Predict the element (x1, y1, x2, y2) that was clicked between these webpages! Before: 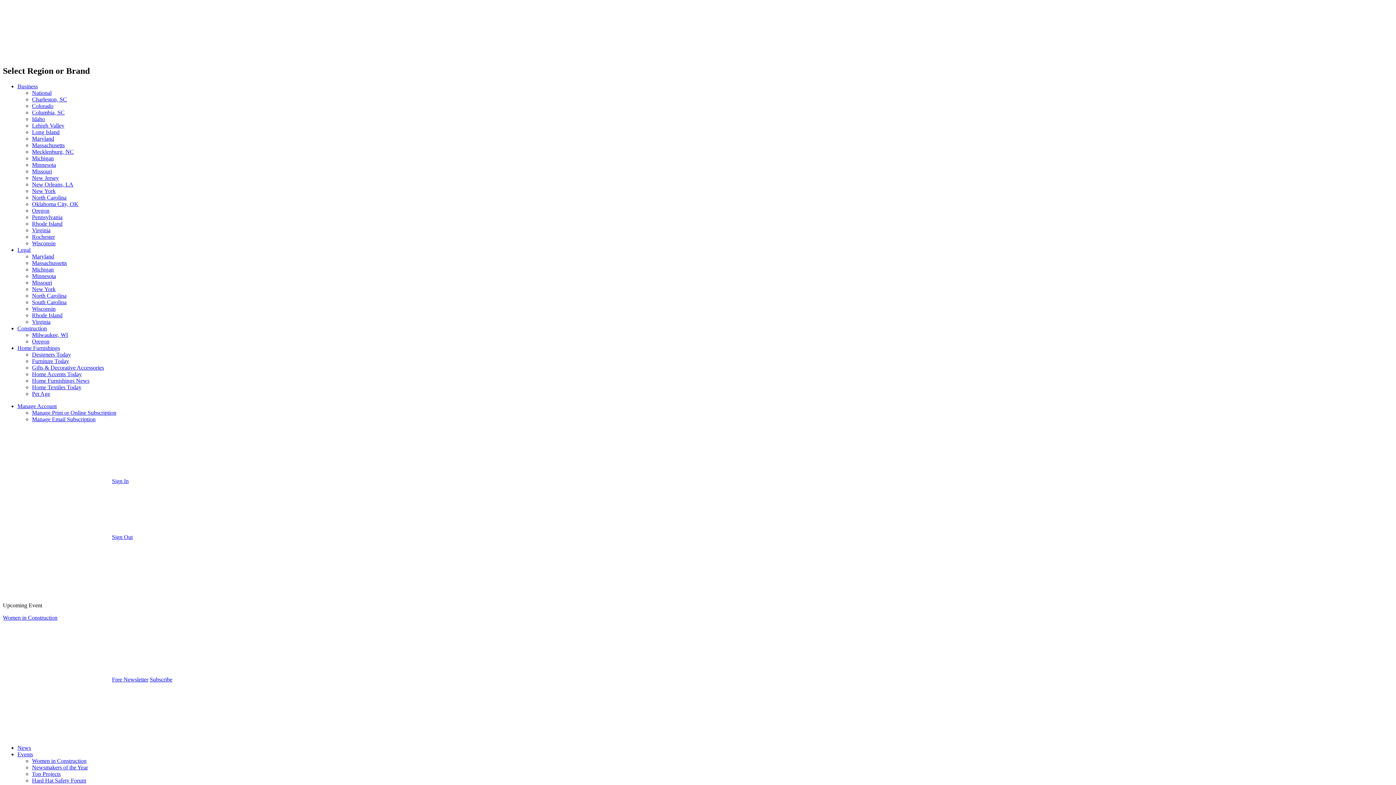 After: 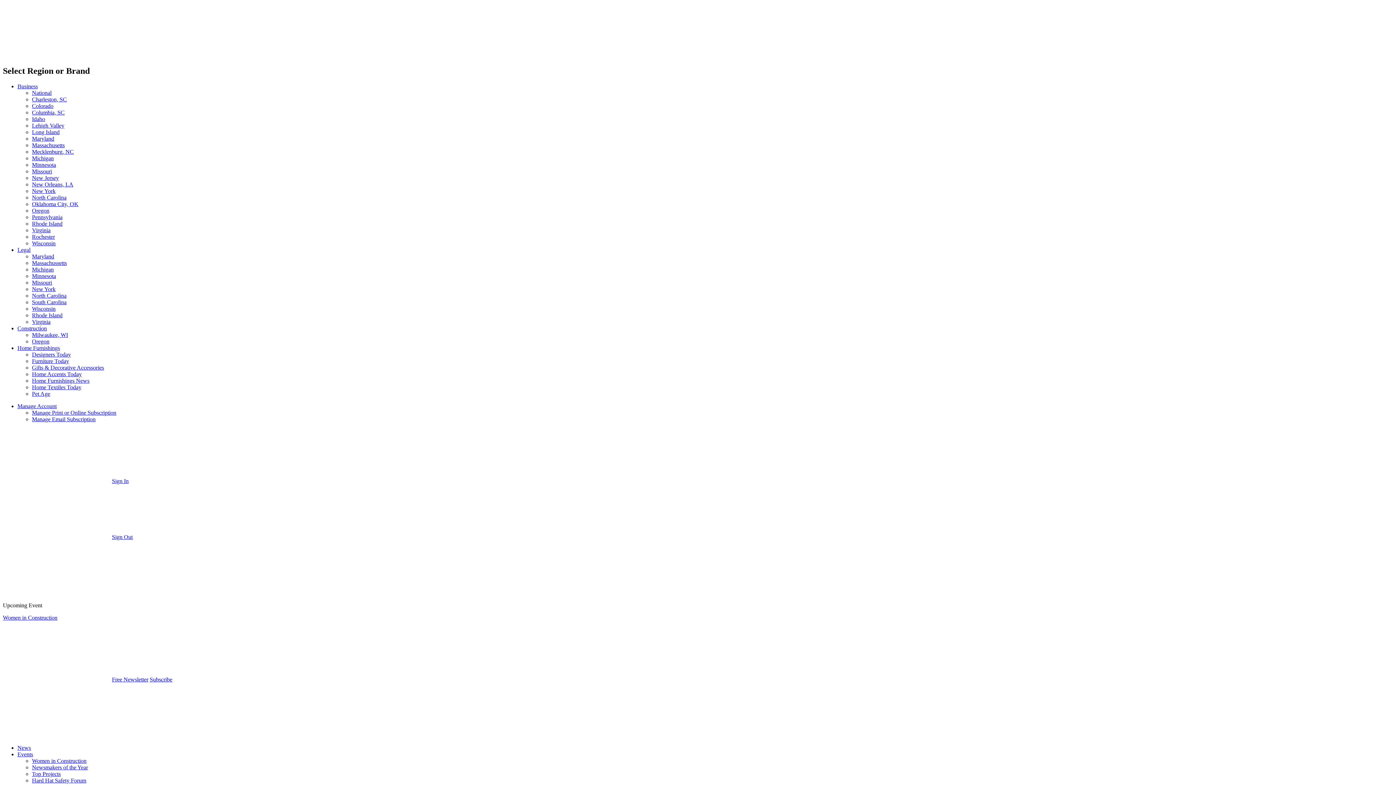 Action: label: Massachusetts bbox: (32, 142, 64, 148)